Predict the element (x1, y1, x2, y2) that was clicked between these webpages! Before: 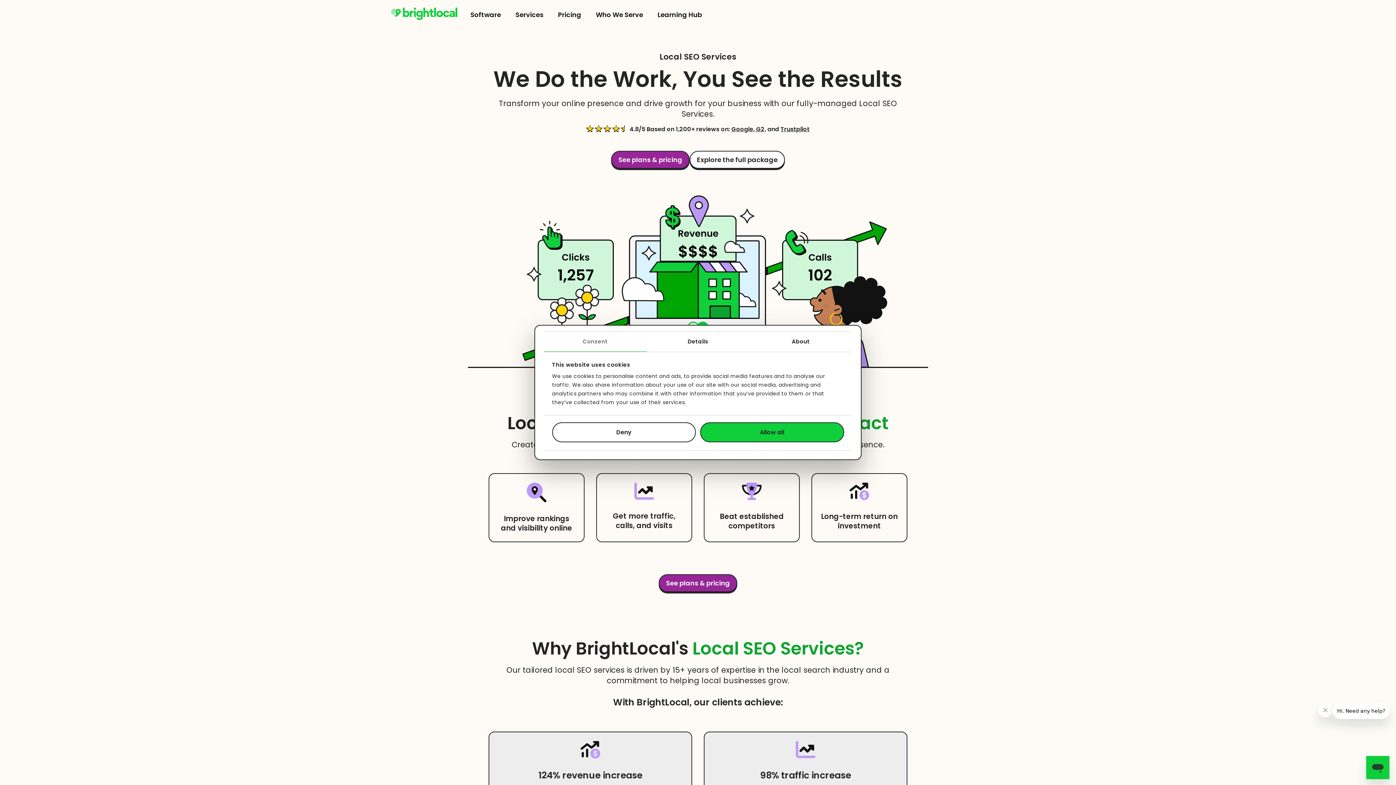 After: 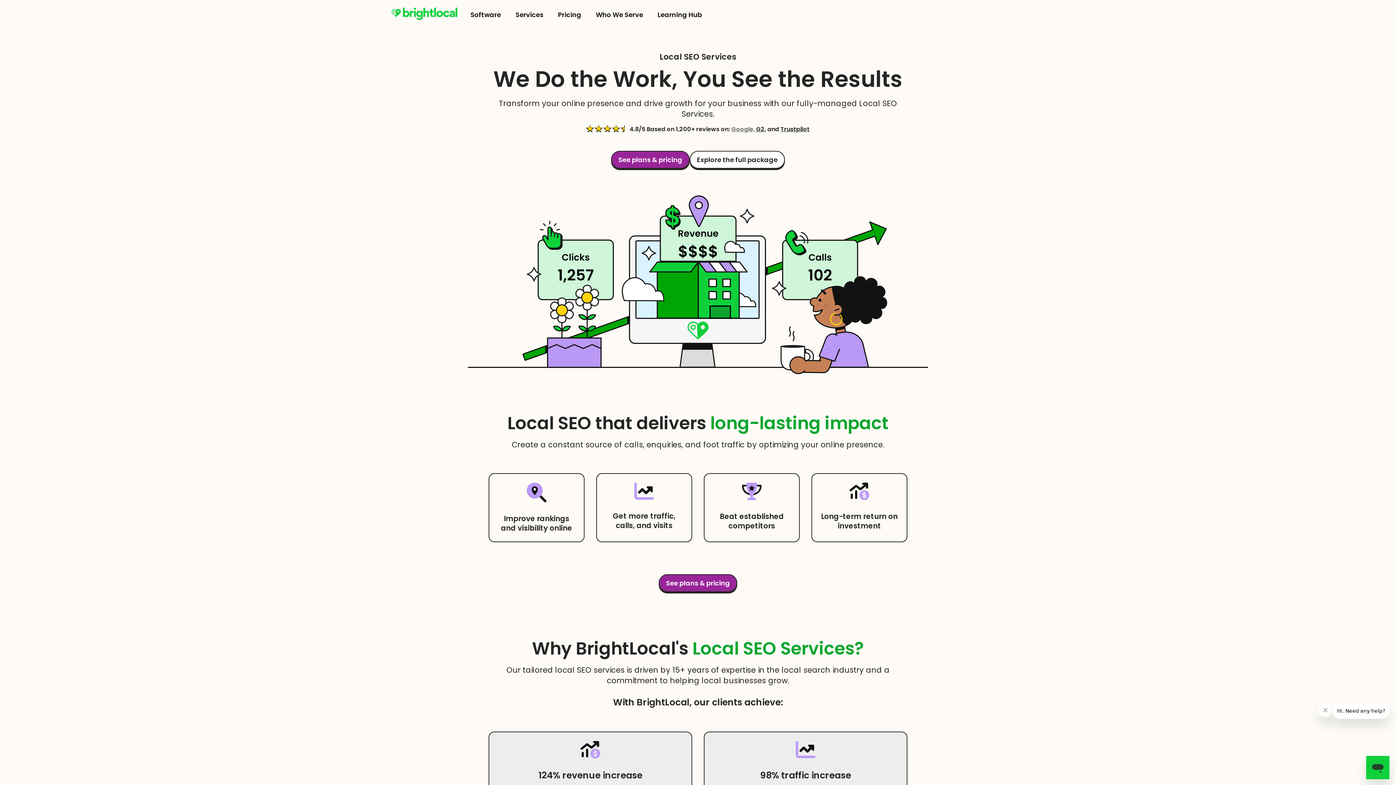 Action: label: Google,  bbox: (731, 125, 756, 133)